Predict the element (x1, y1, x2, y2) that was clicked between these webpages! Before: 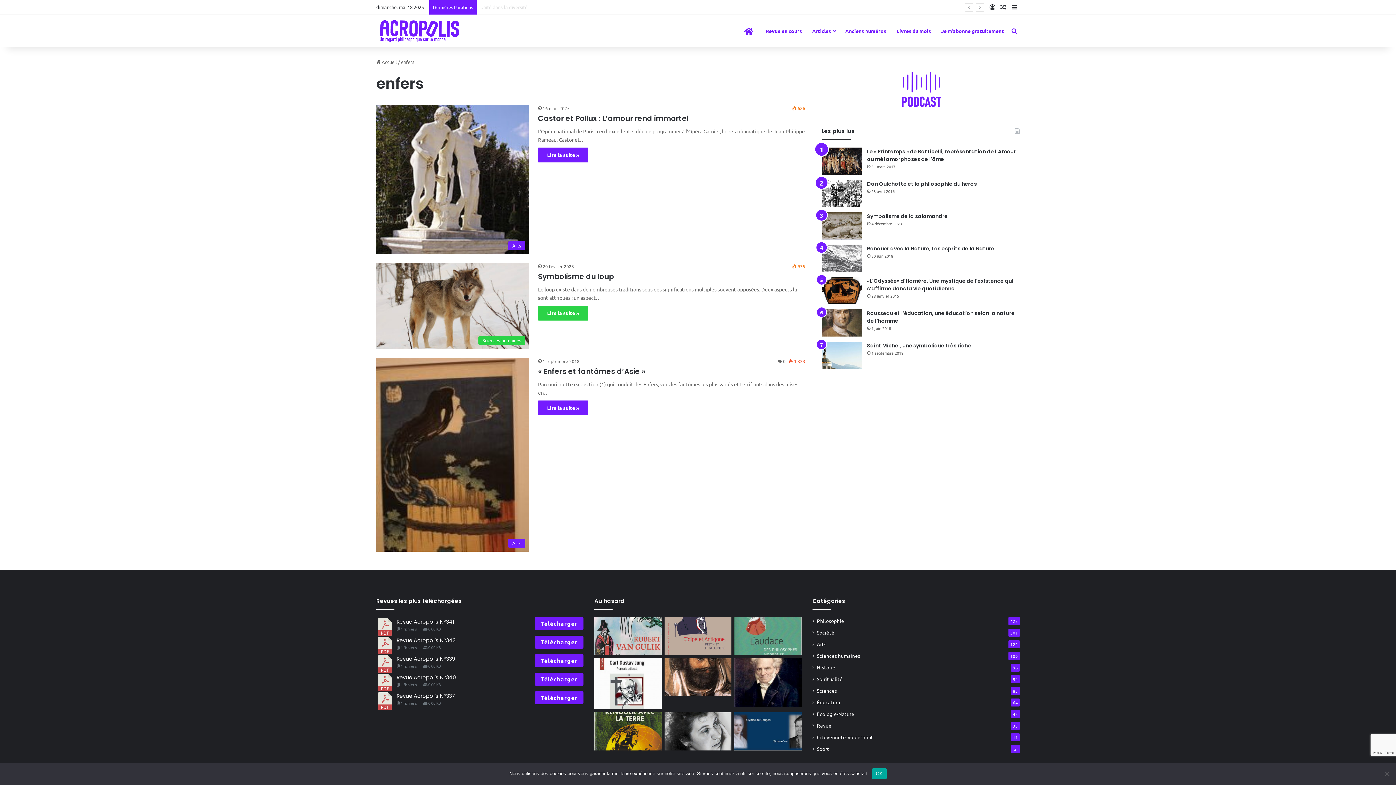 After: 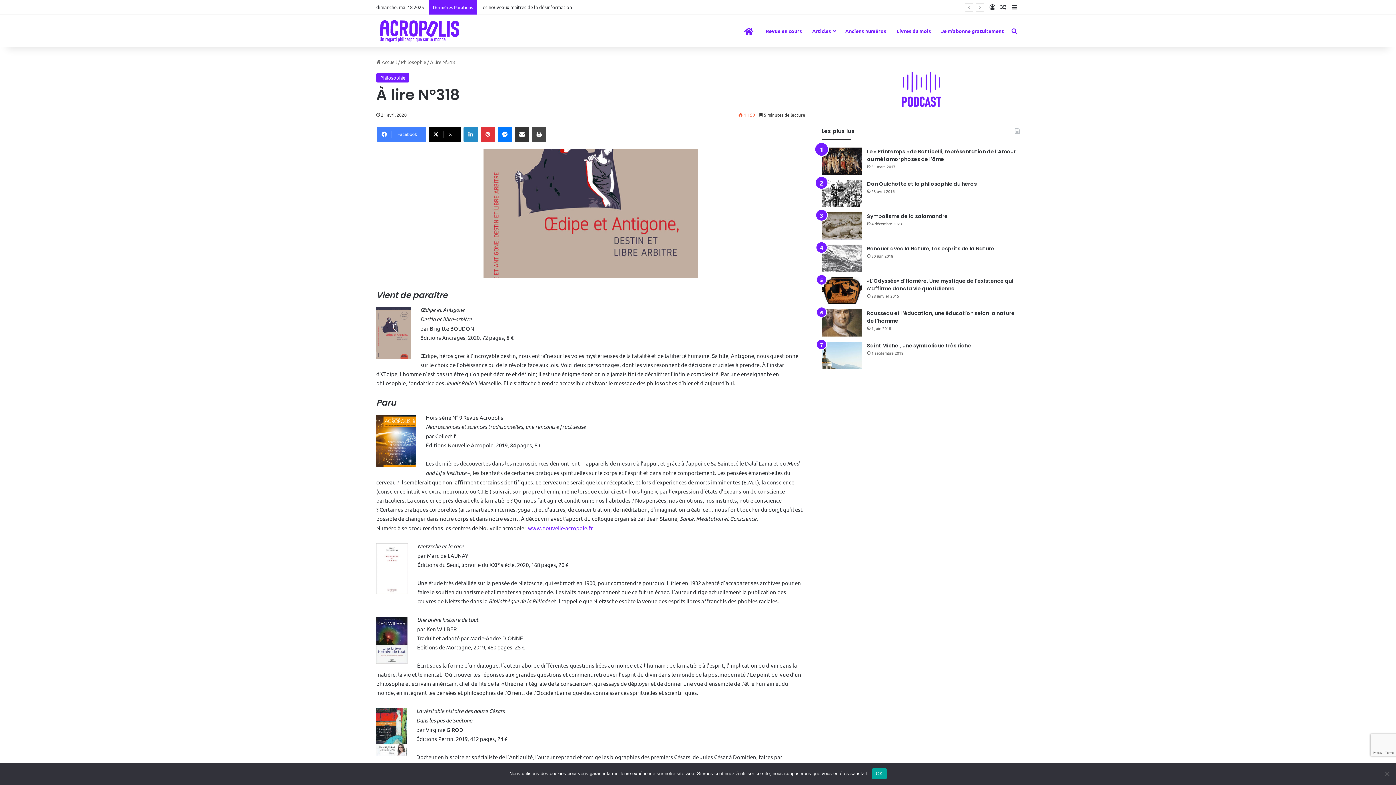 Action: label: À lire N°318 bbox: (664, 617, 731, 655)